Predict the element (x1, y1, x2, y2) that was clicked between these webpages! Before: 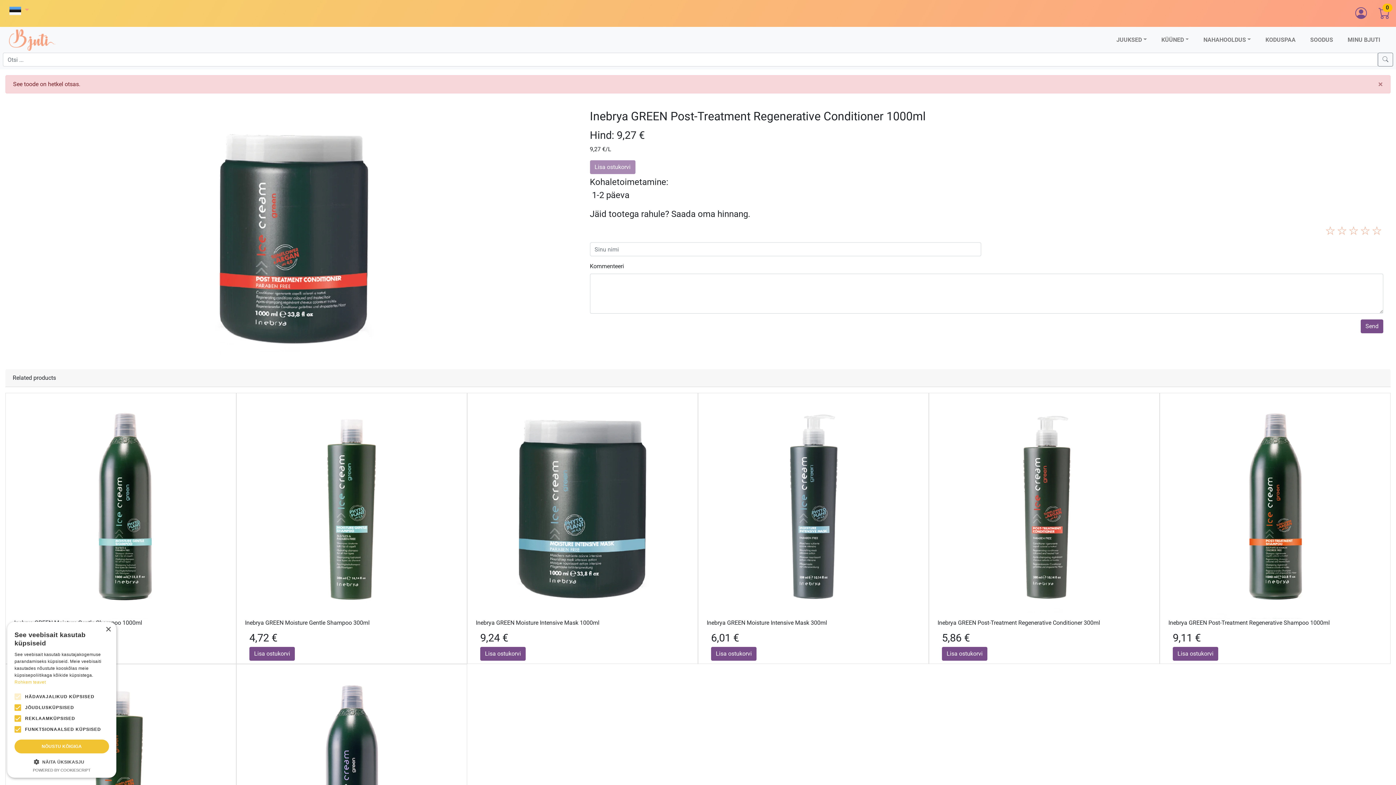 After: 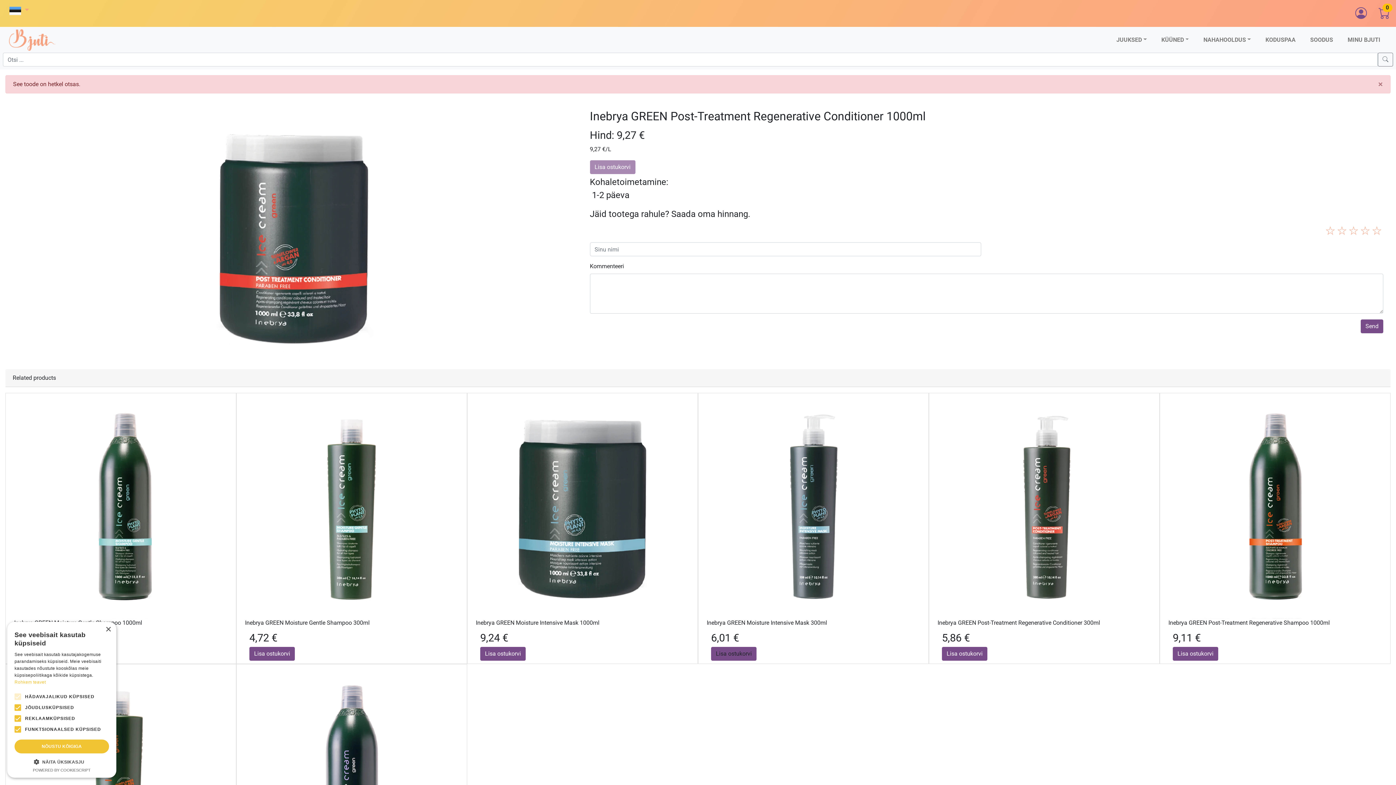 Action: label: Lisa ostukorvi bbox: (711, 647, 756, 661)